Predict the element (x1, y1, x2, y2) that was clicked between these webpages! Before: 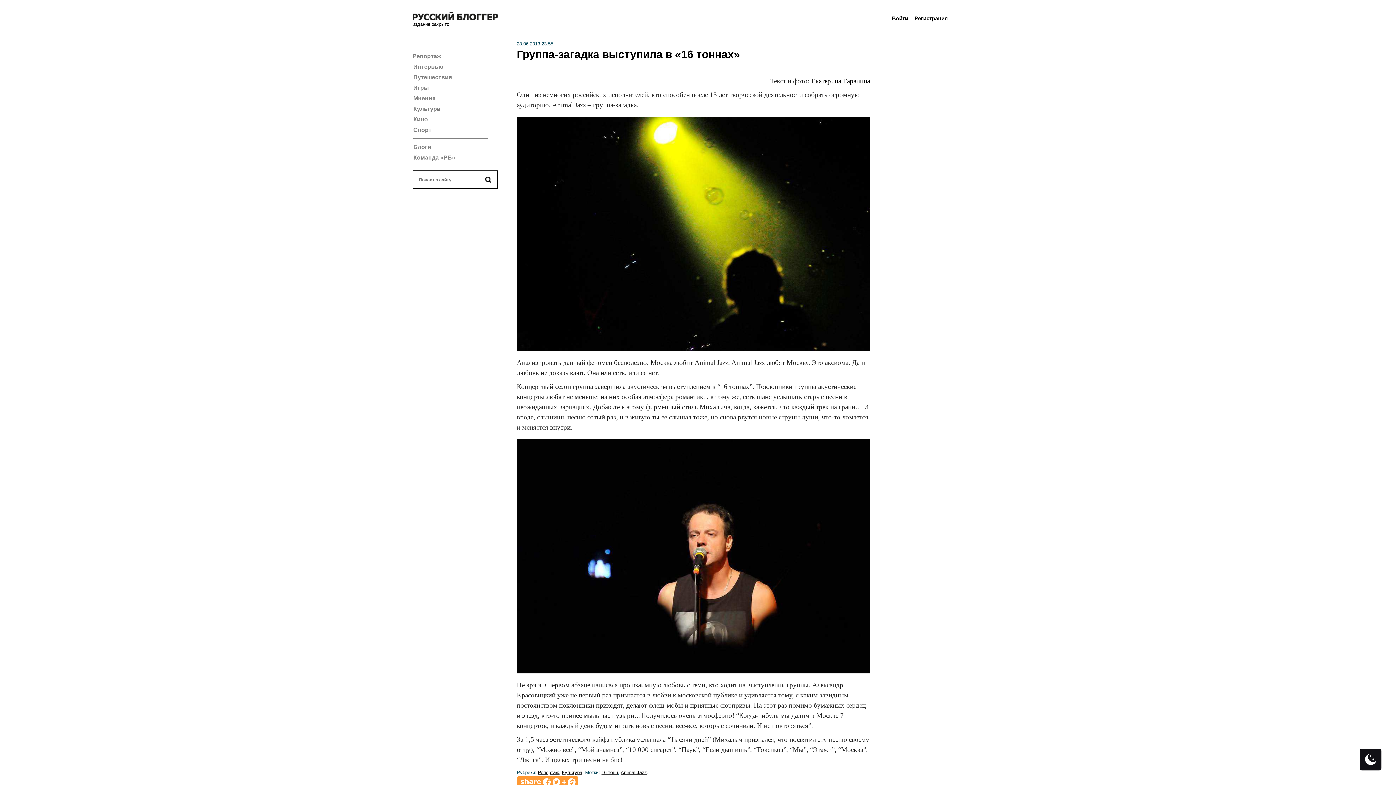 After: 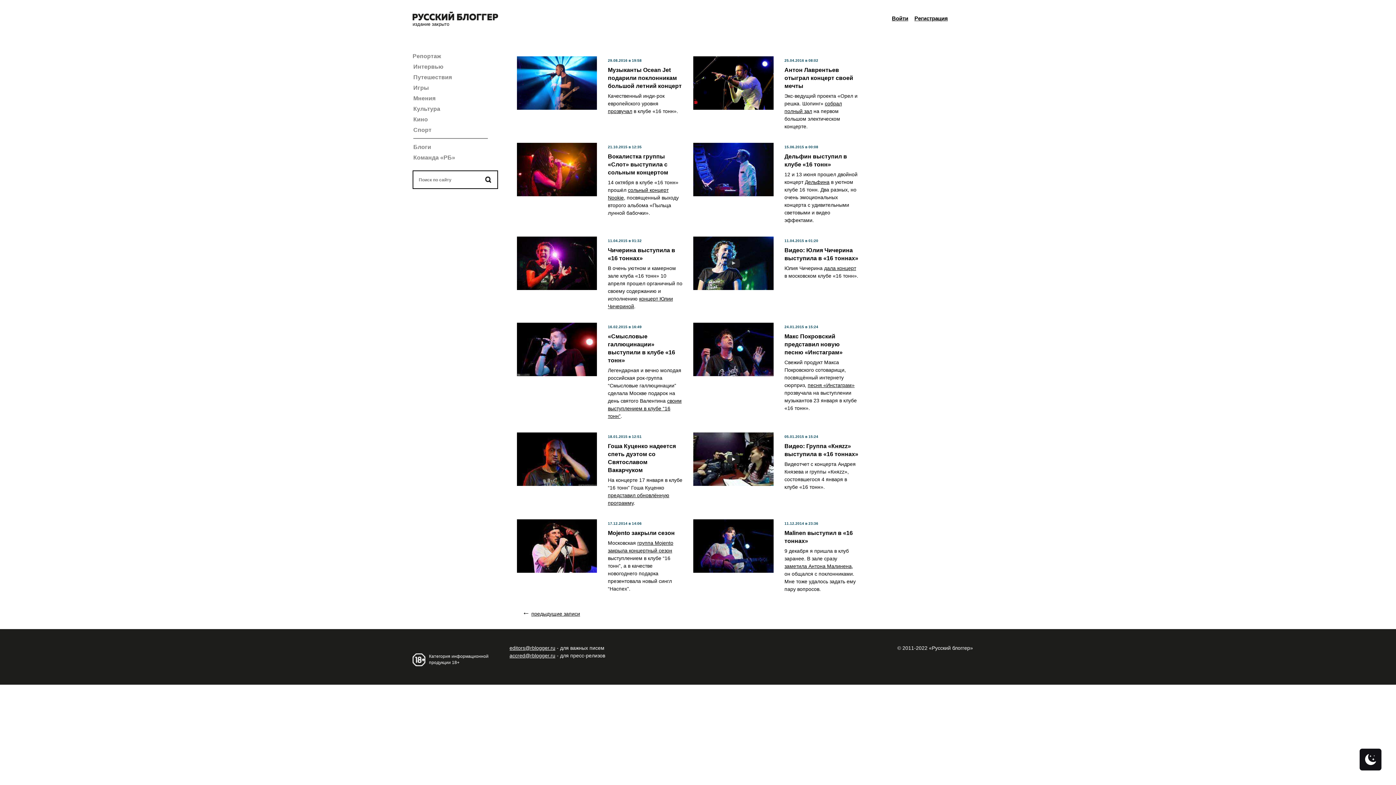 Action: label: 16 тонн bbox: (601, 770, 618, 775)